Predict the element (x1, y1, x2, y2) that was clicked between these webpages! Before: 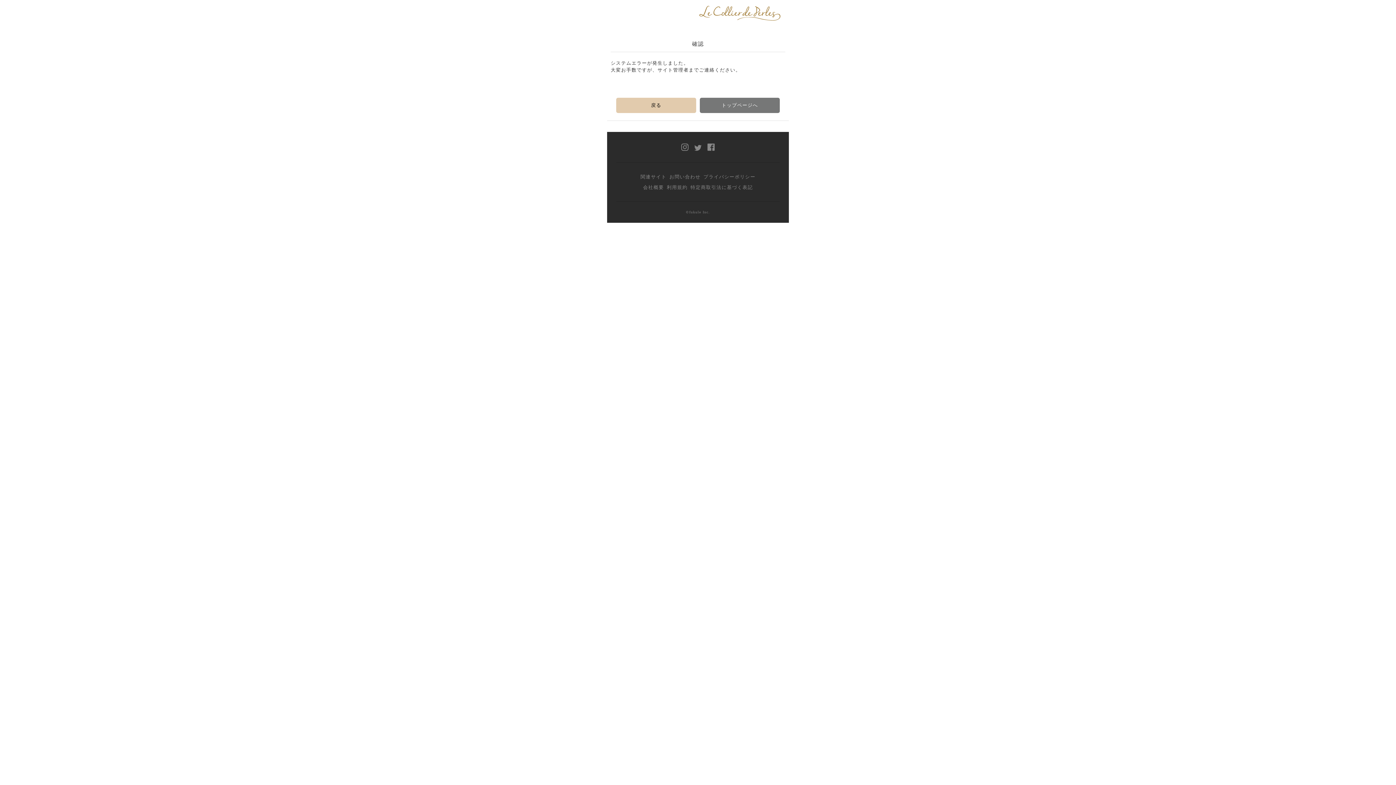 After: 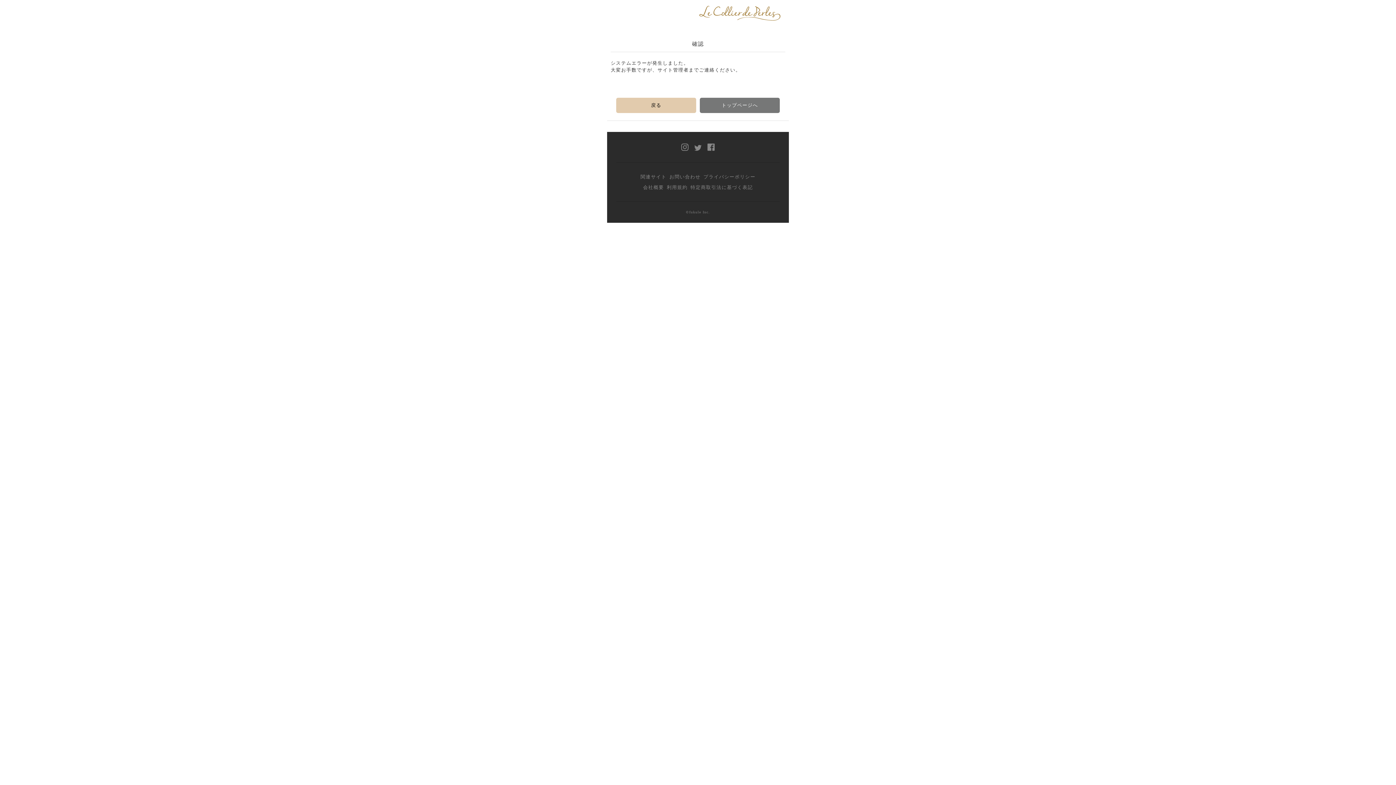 Action: bbox: (640, 174, 666, 179) label: 関連サイト